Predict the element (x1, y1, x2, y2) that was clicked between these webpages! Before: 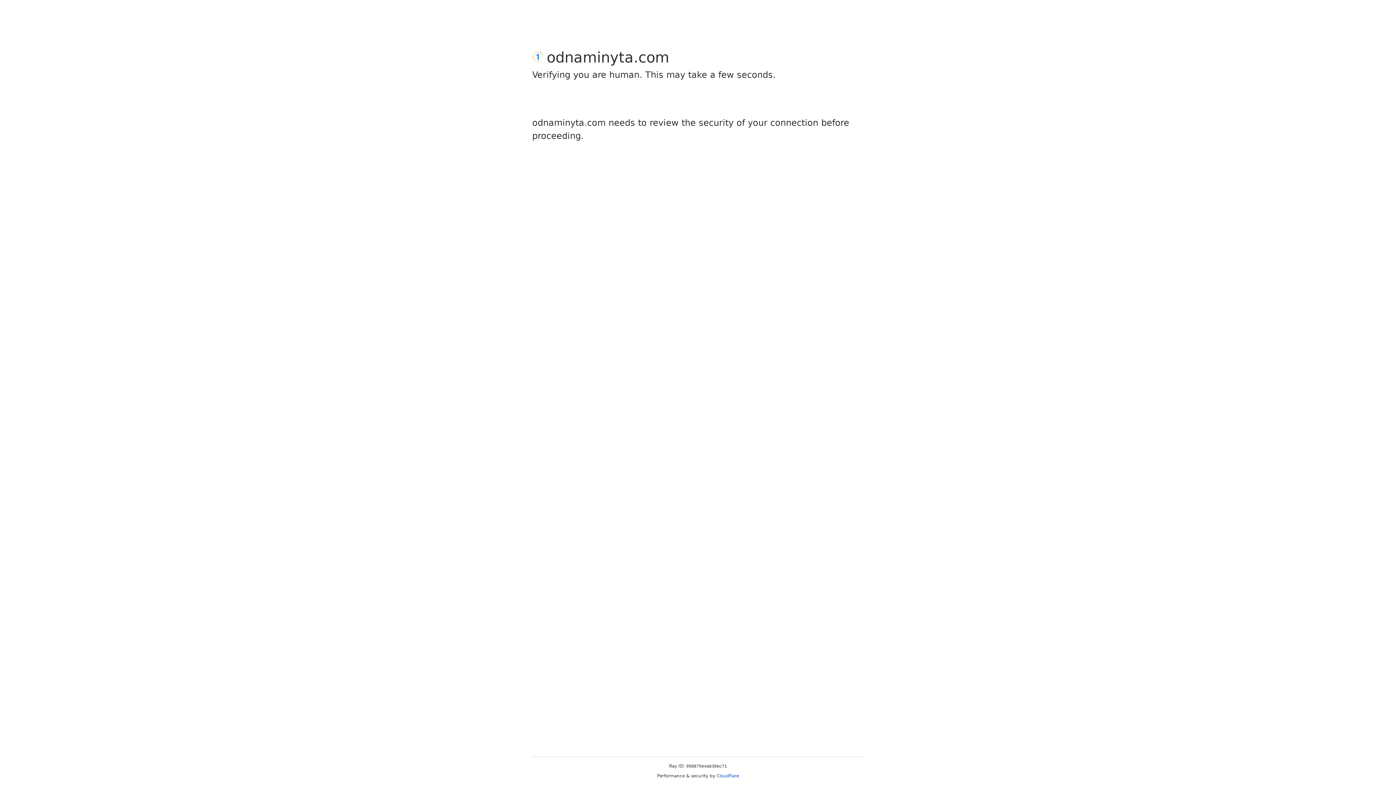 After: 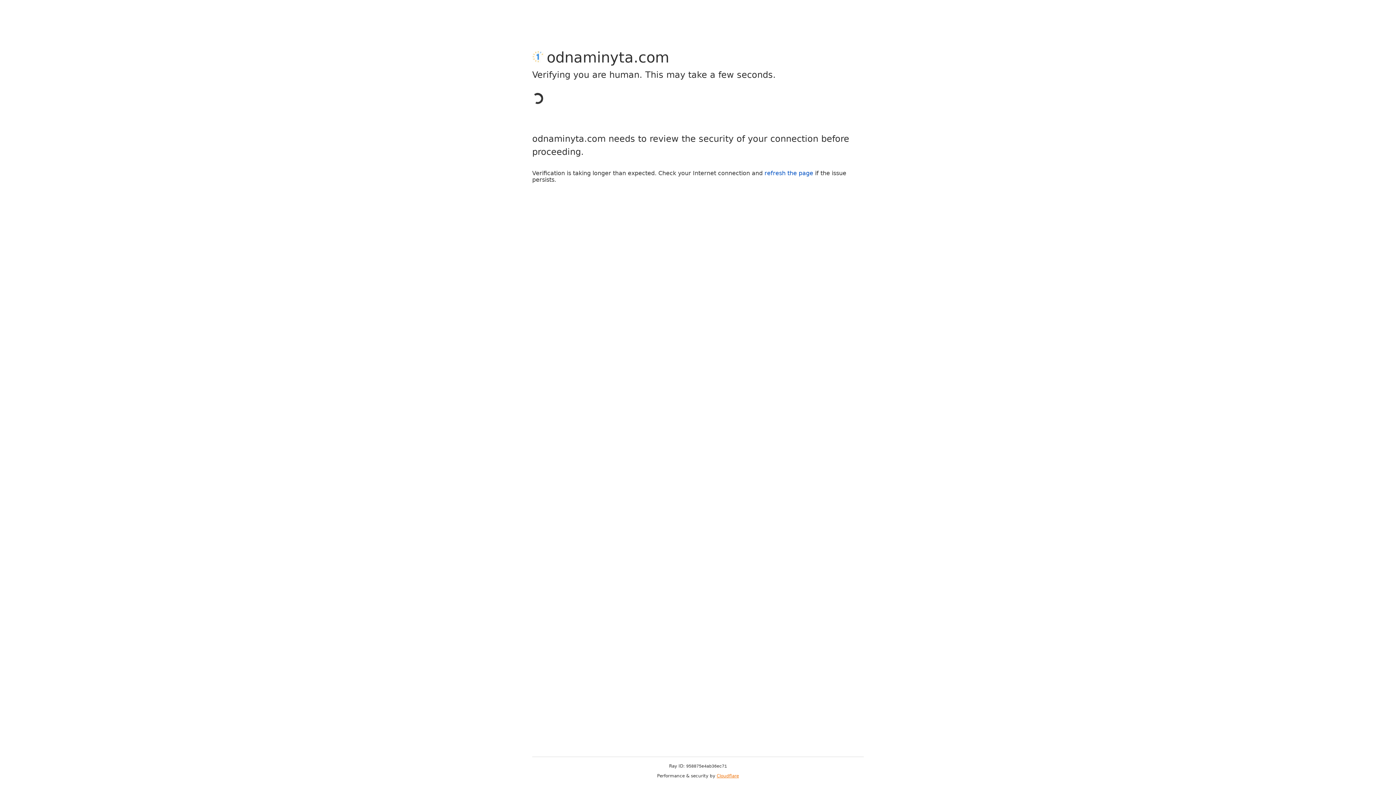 Action: bbox: (716, 773, 739, 778) label: Cloudflare